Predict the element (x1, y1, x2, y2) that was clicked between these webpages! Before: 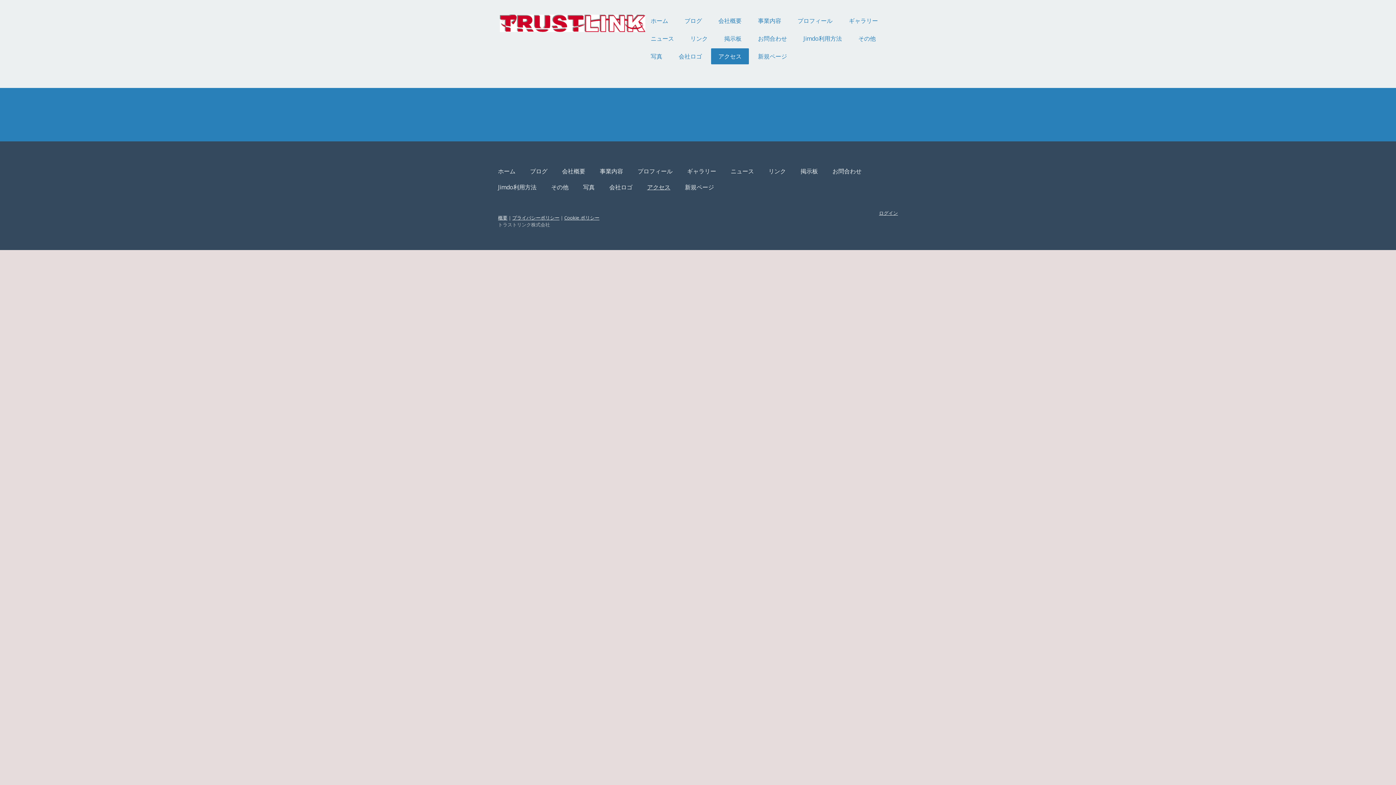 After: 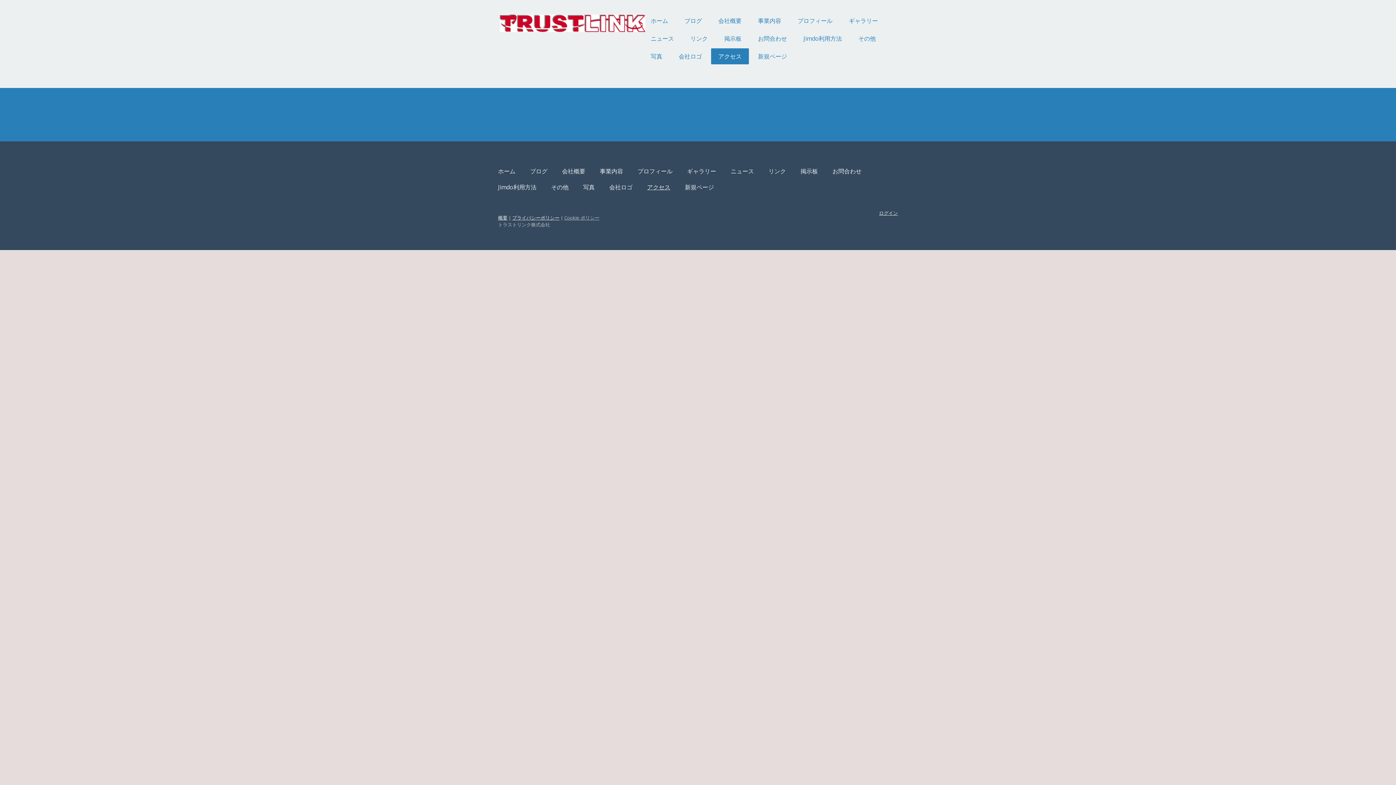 Action: label: Cookie ポリシー bbox: (564, 214, 599, 221)